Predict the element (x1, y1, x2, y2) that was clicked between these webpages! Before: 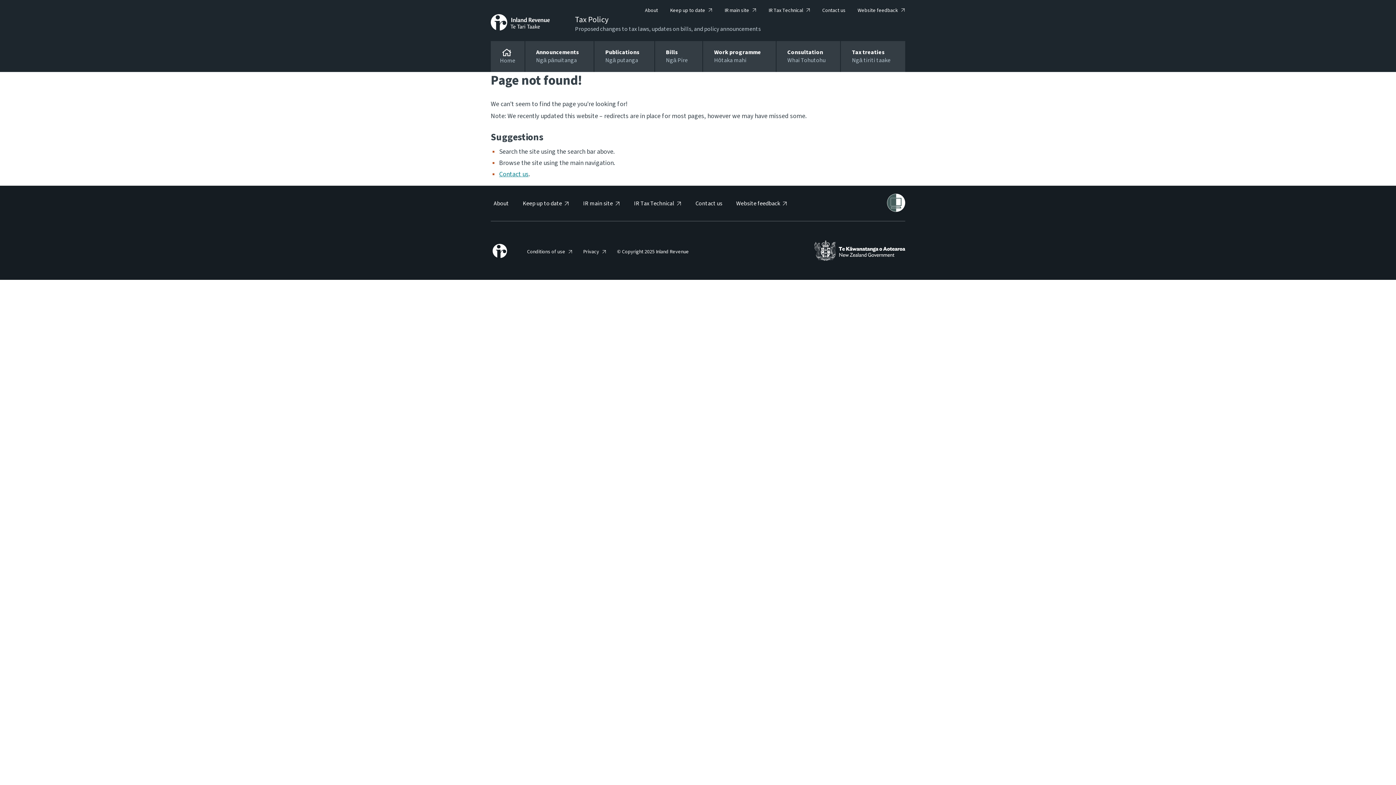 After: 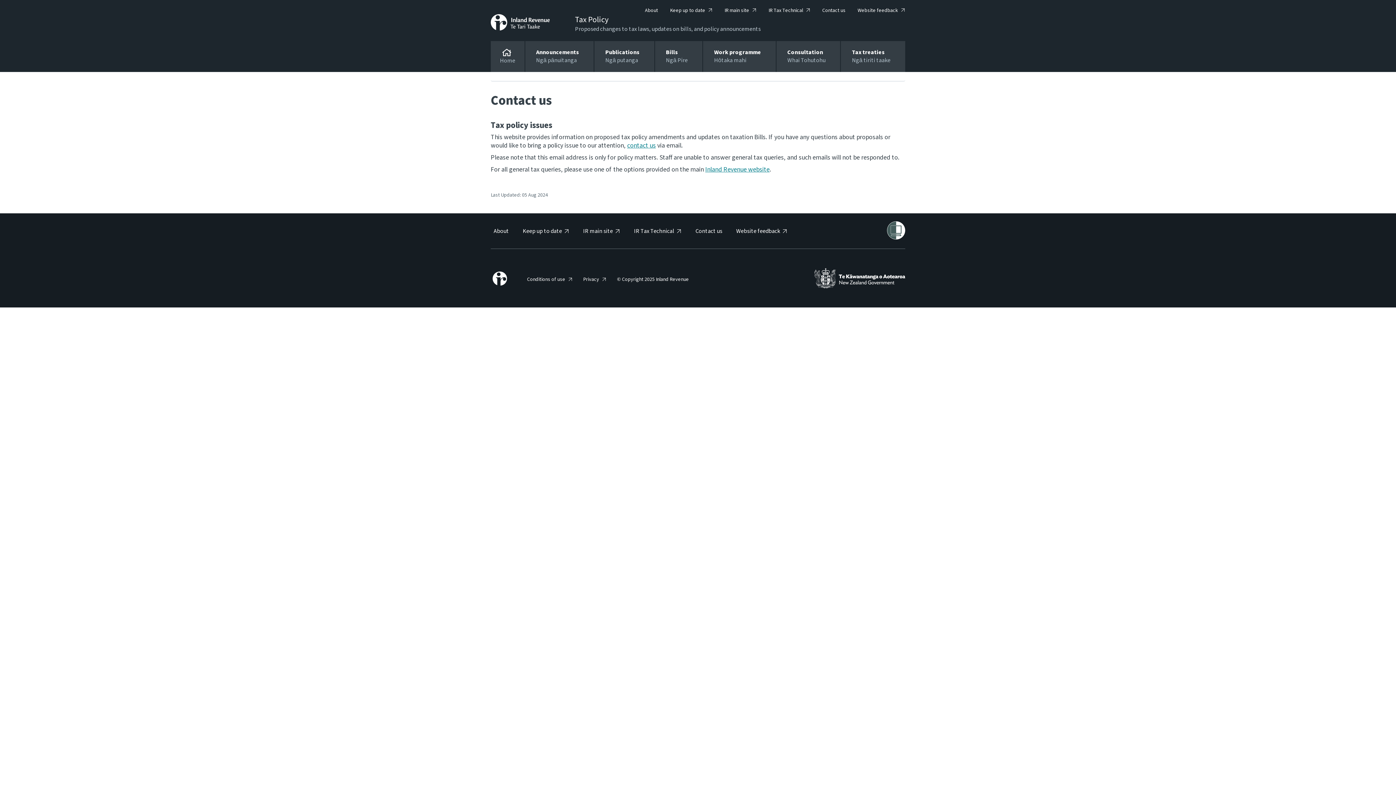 Action: label: Contact us bbox: (695, 200, 722, 207)